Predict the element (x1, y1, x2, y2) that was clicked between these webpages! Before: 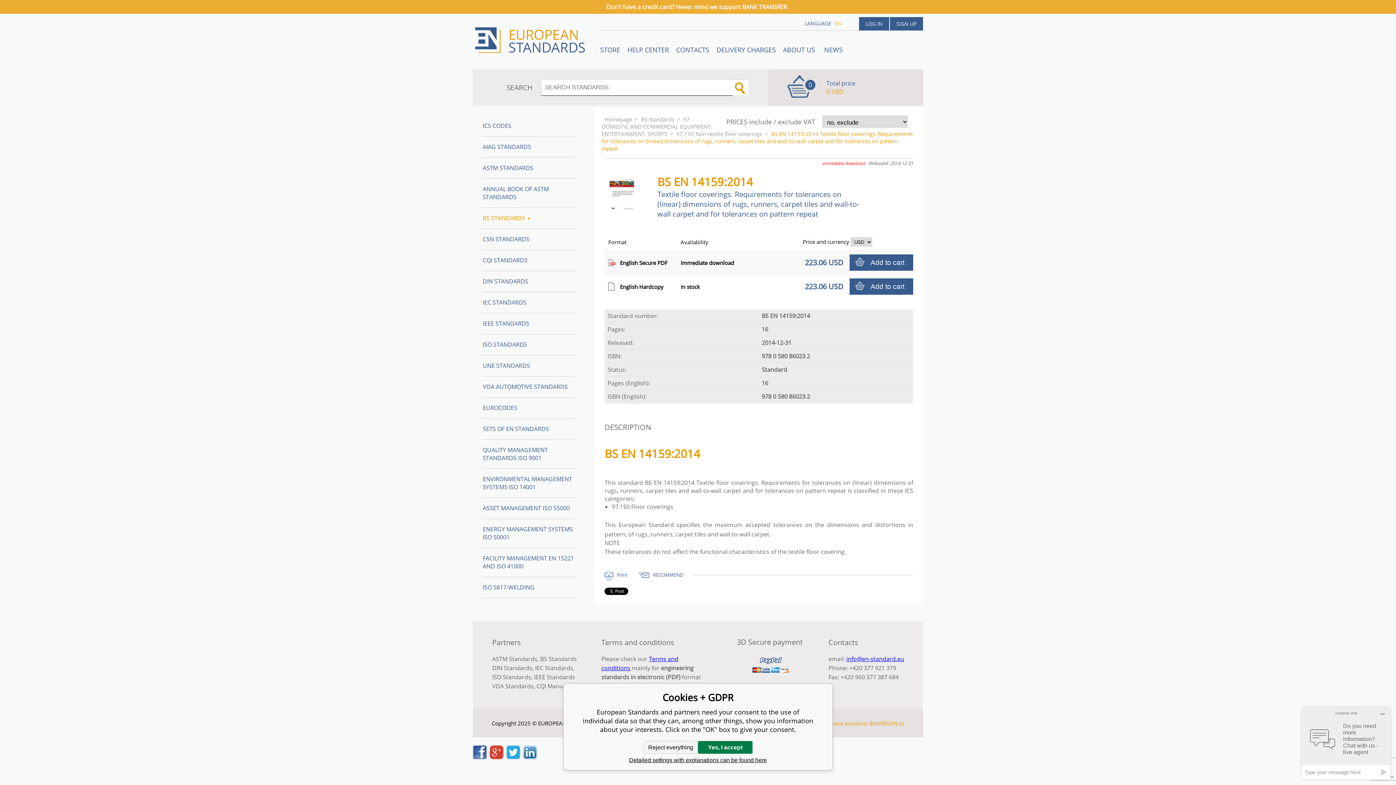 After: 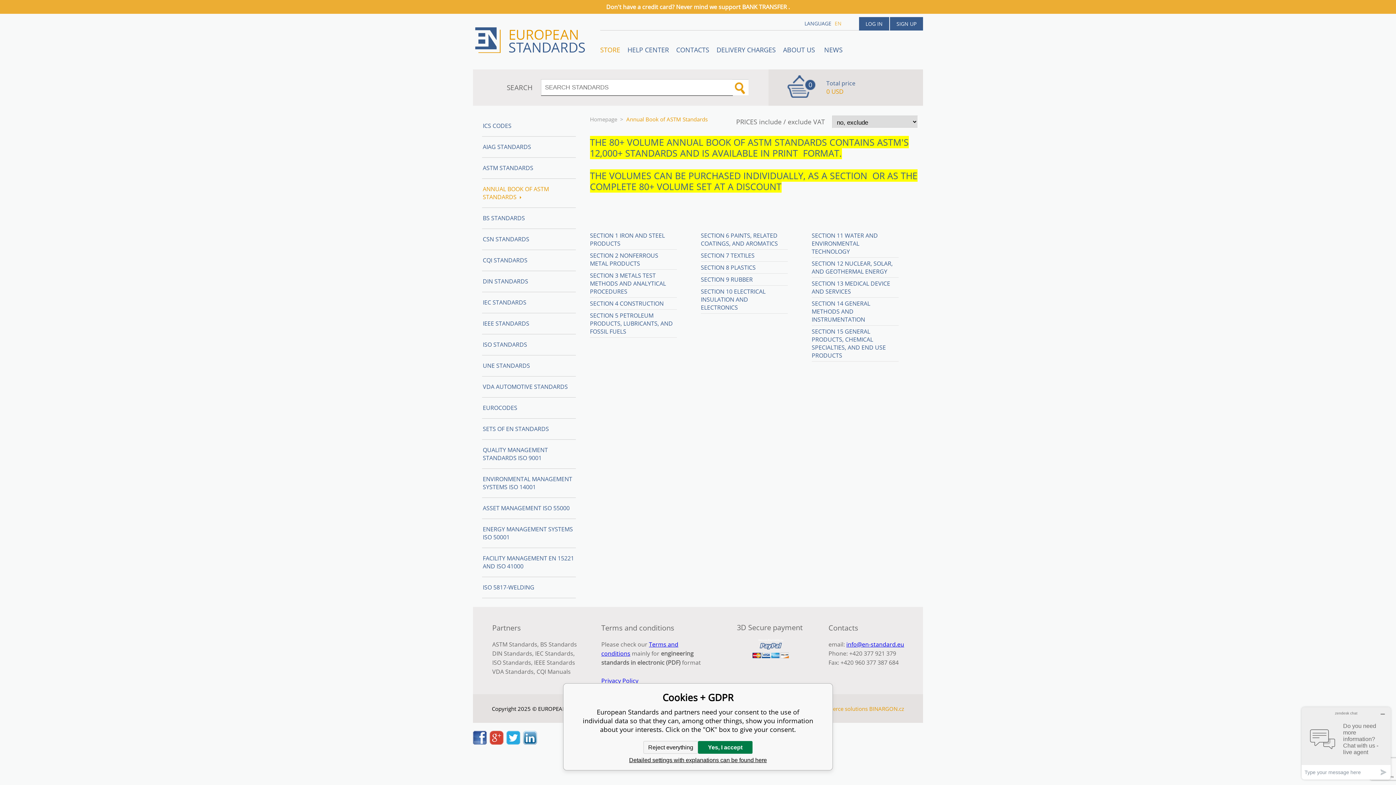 Action: bbox: (482, 178, 575, 208) label: ANNUAL BOOK OF ASTM STANDARDS